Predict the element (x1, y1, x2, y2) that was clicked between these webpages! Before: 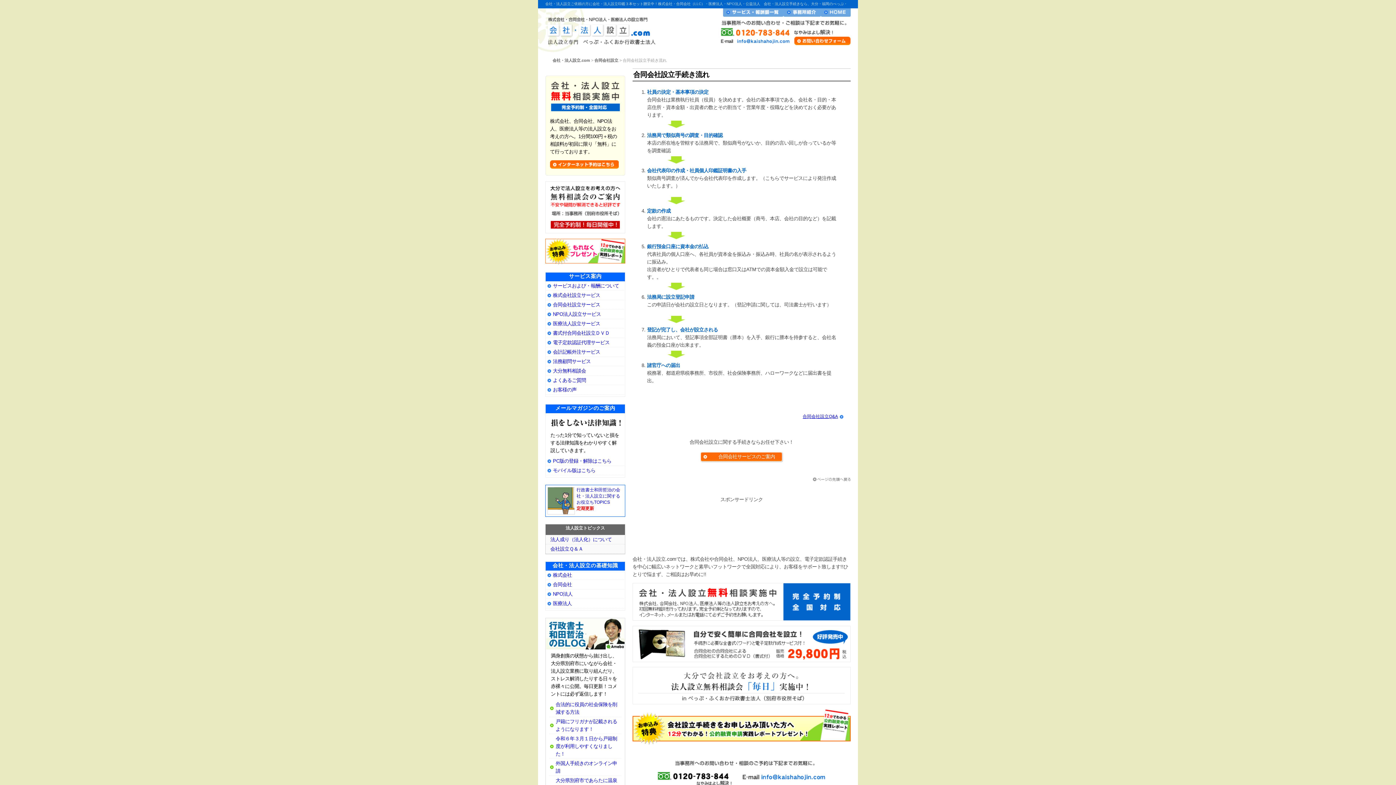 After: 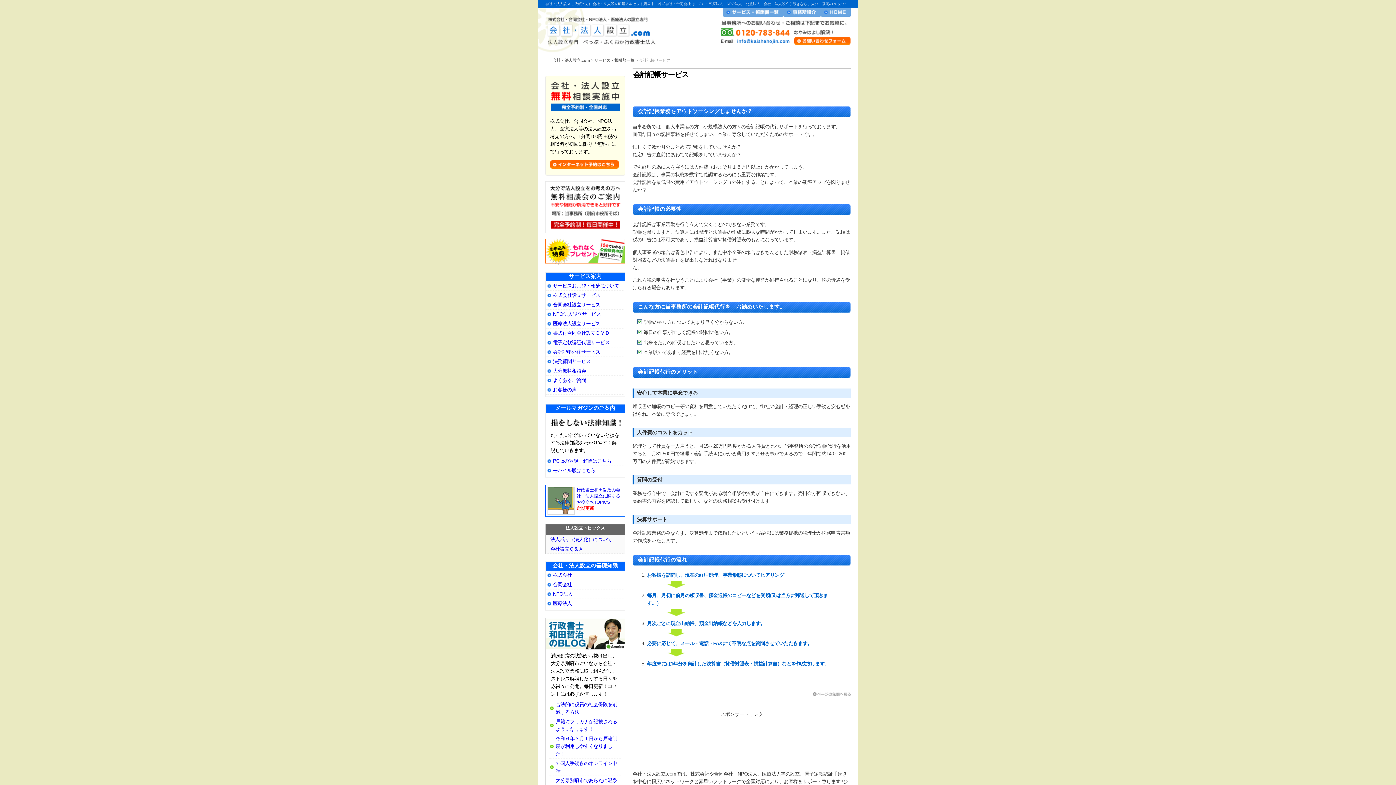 Action: label: 会計記帳外注サービス bbox: (553, 349, 600, 354)